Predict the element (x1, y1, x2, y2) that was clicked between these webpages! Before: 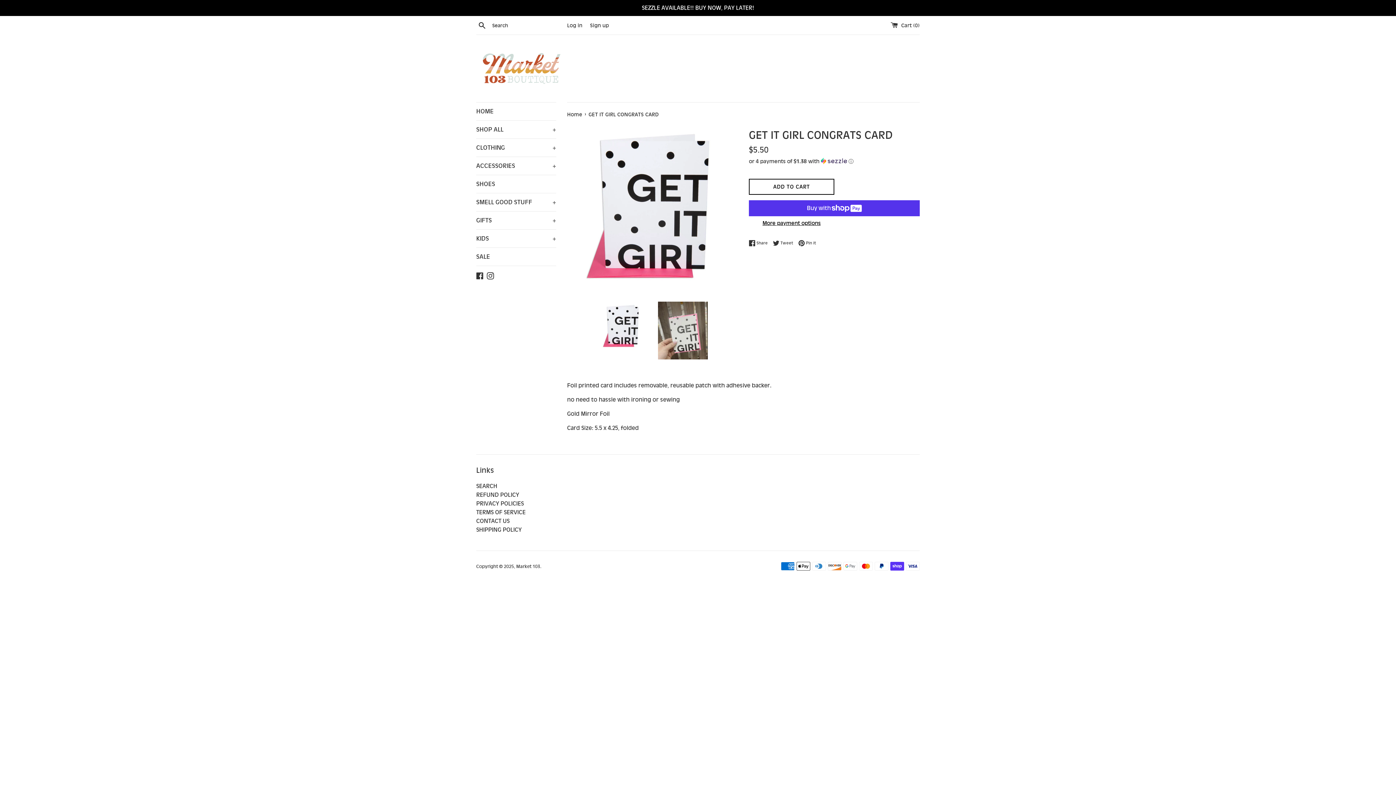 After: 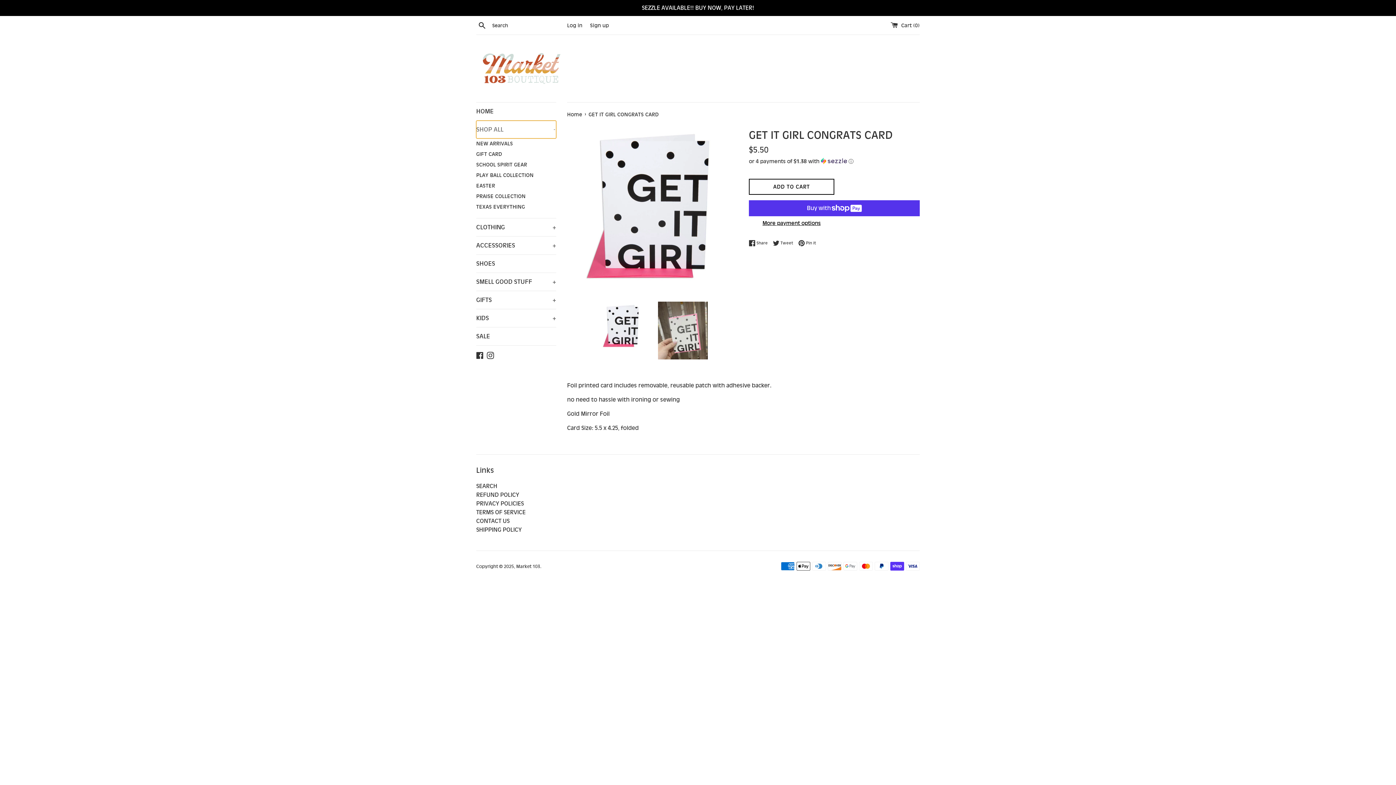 Action: bbox: (476, 120, 556, 138) label: SHOP ALL
+